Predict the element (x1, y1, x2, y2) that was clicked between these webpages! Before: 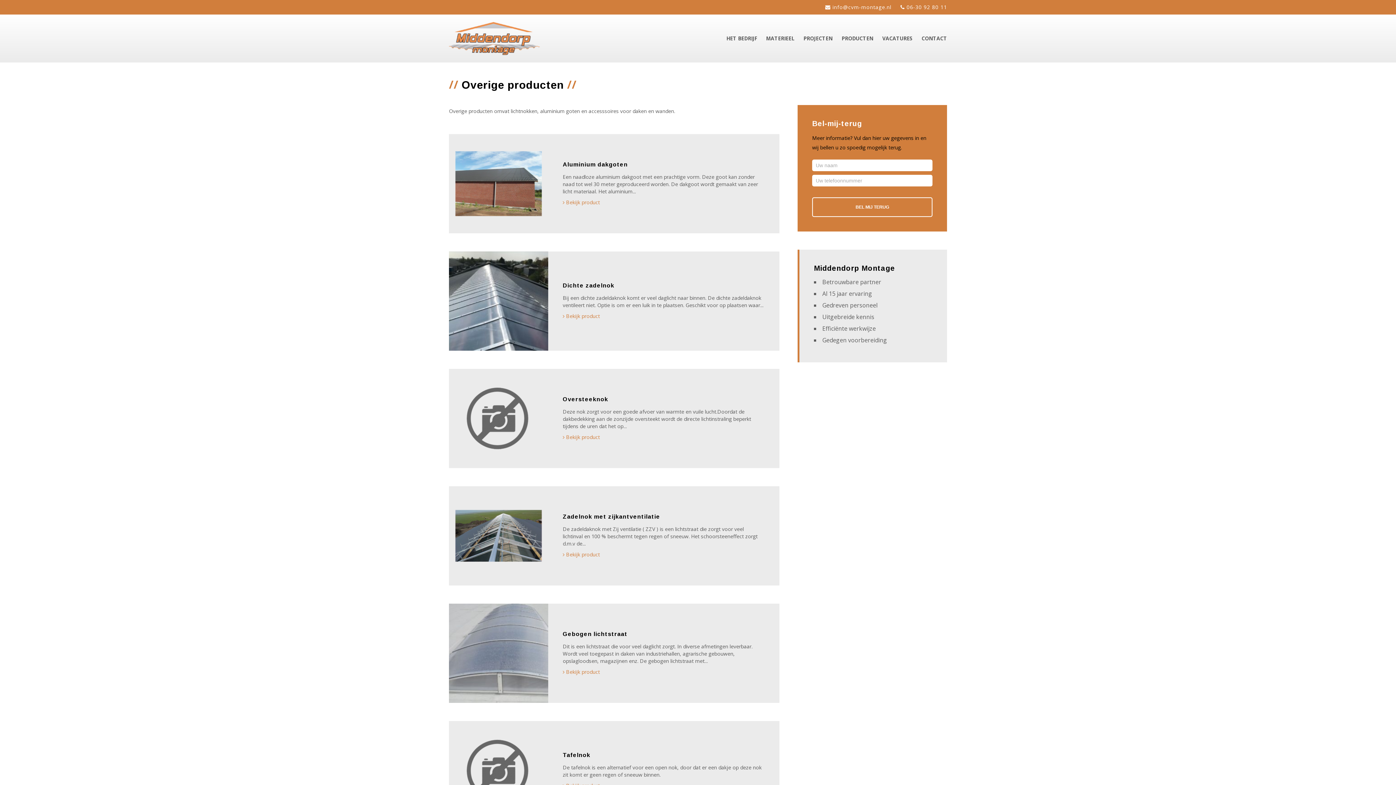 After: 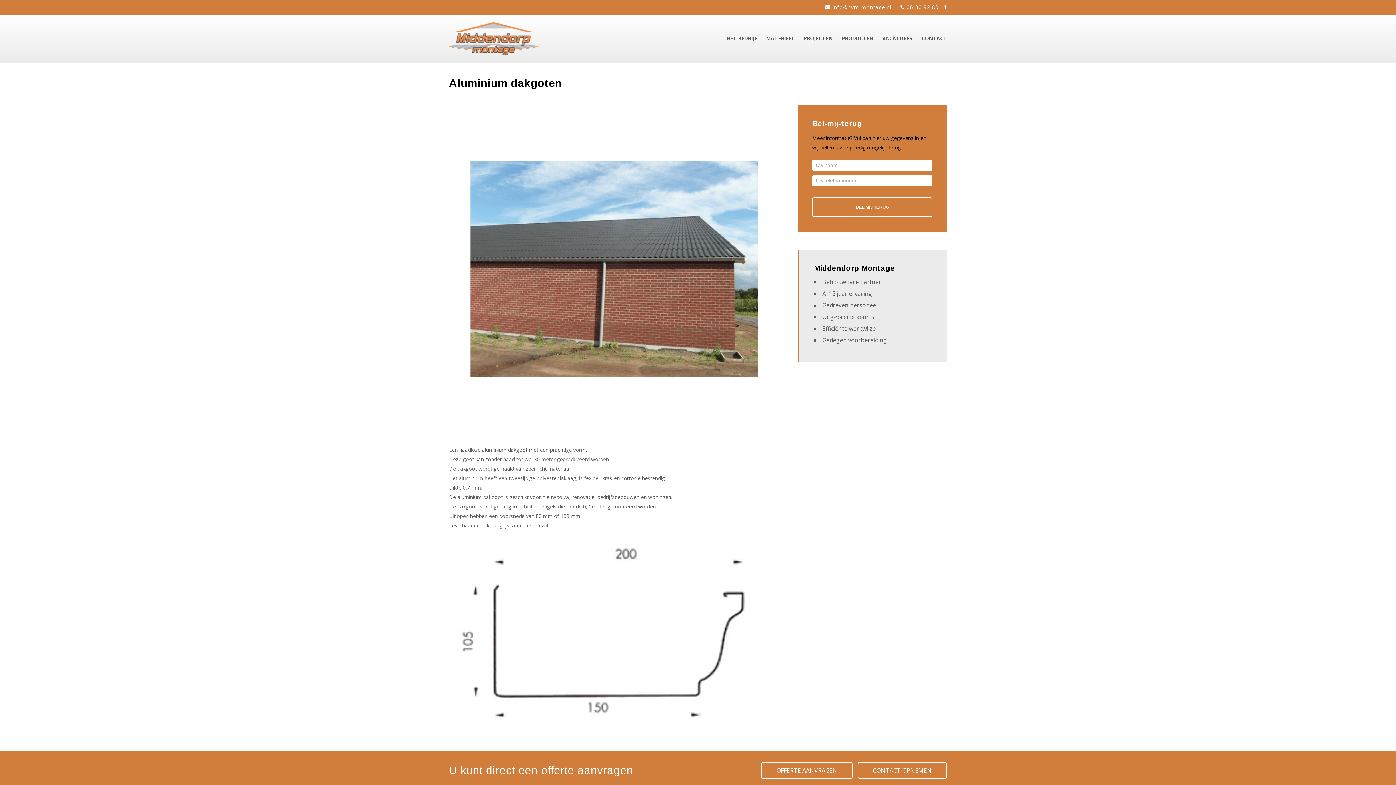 Action: label: Aluminium dakgoten bbox: (562, 161, 628, 167)